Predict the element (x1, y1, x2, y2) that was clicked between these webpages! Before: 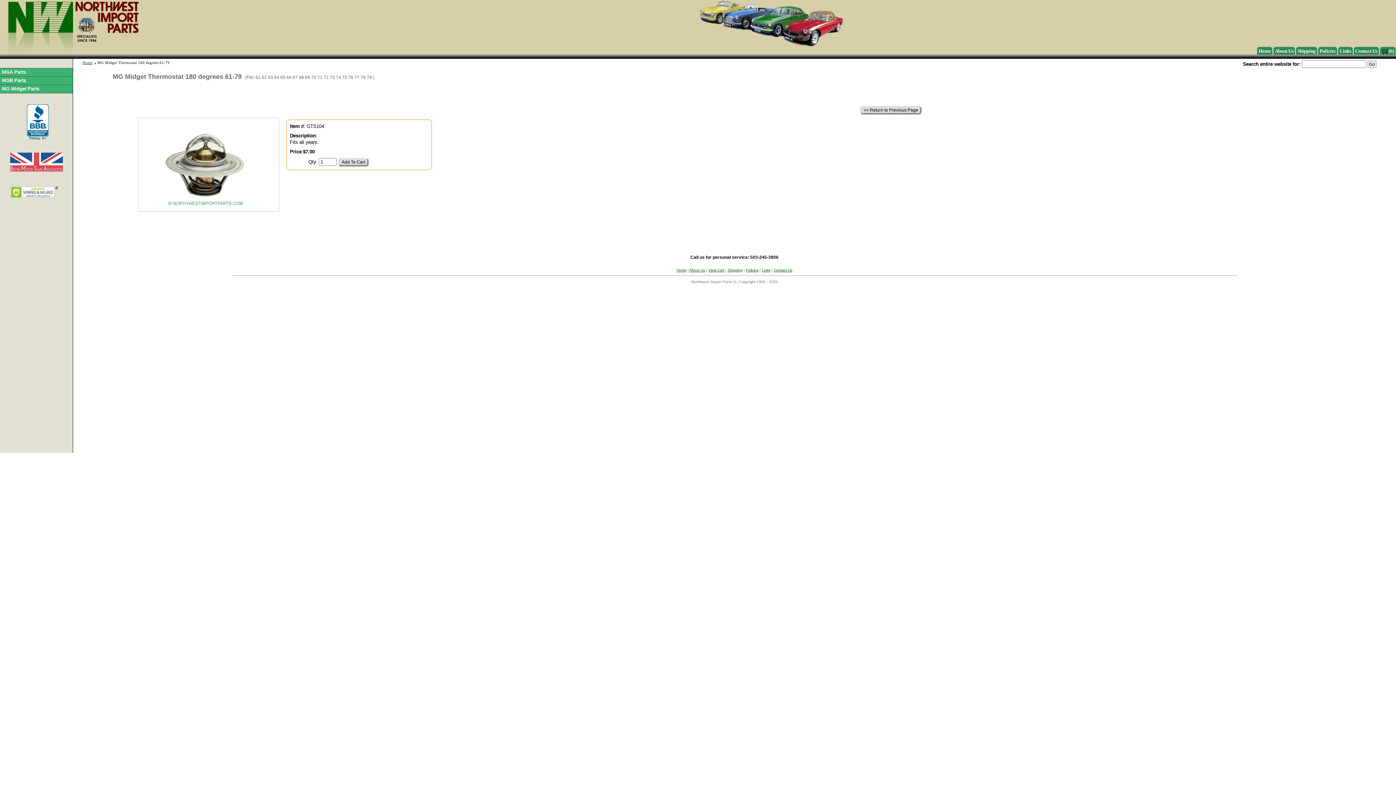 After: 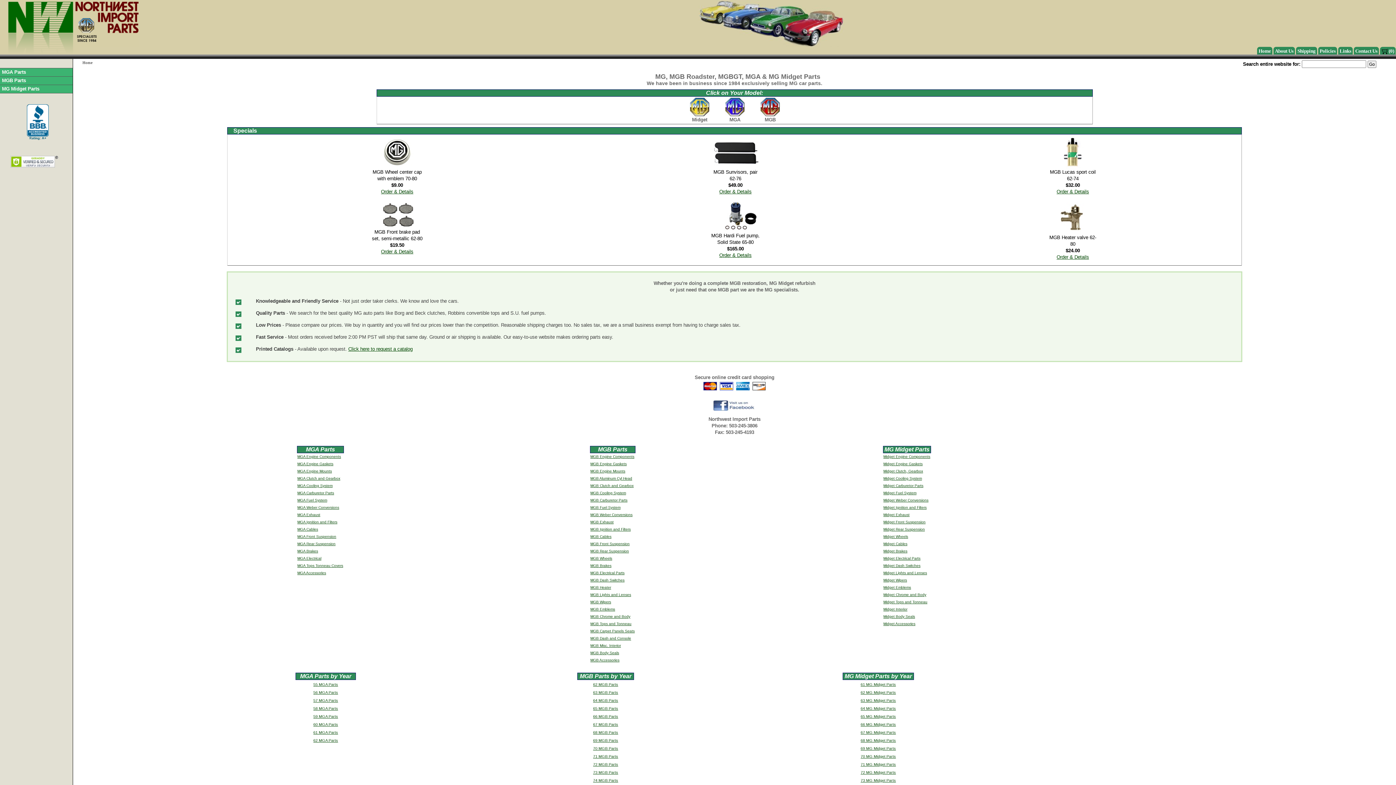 Action: bbox: (82, 60, 92, 64) label: Home